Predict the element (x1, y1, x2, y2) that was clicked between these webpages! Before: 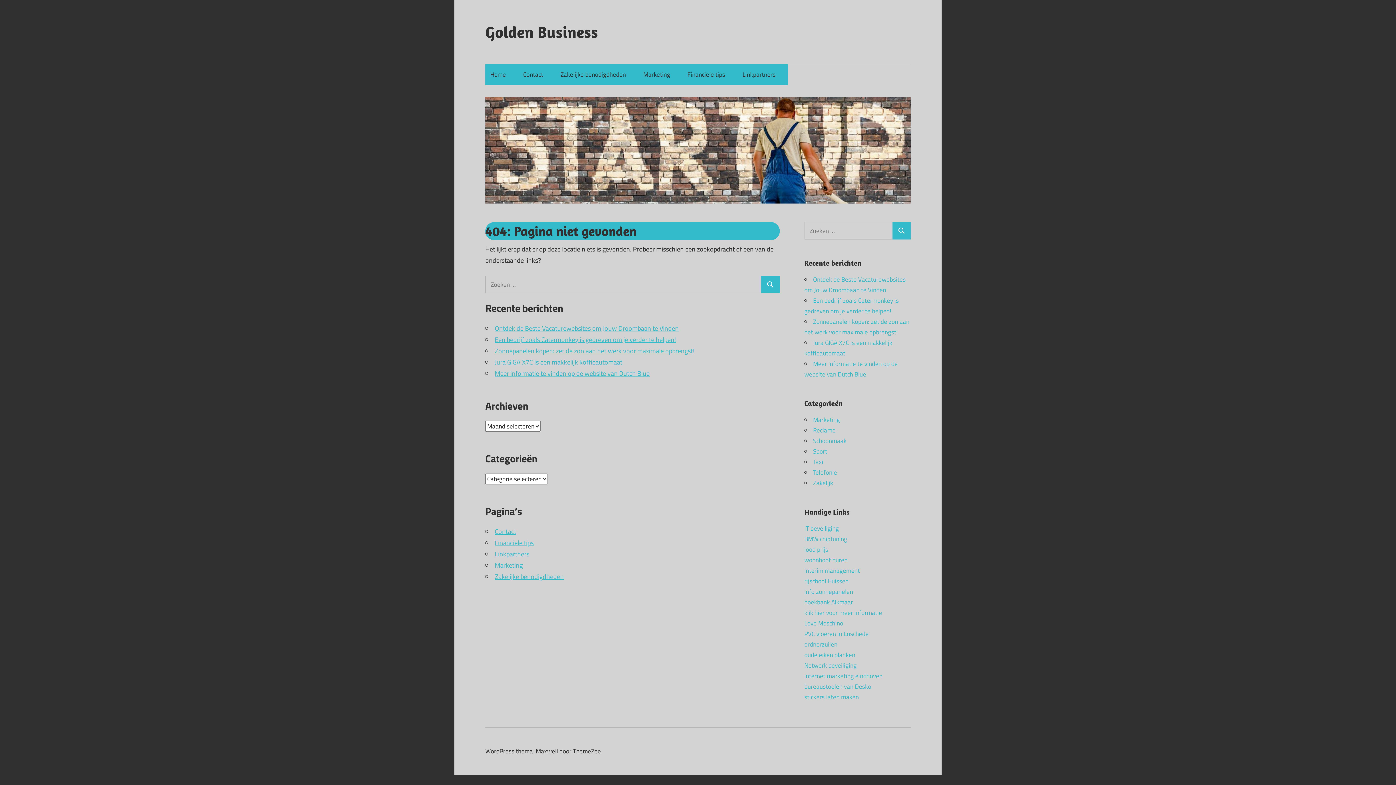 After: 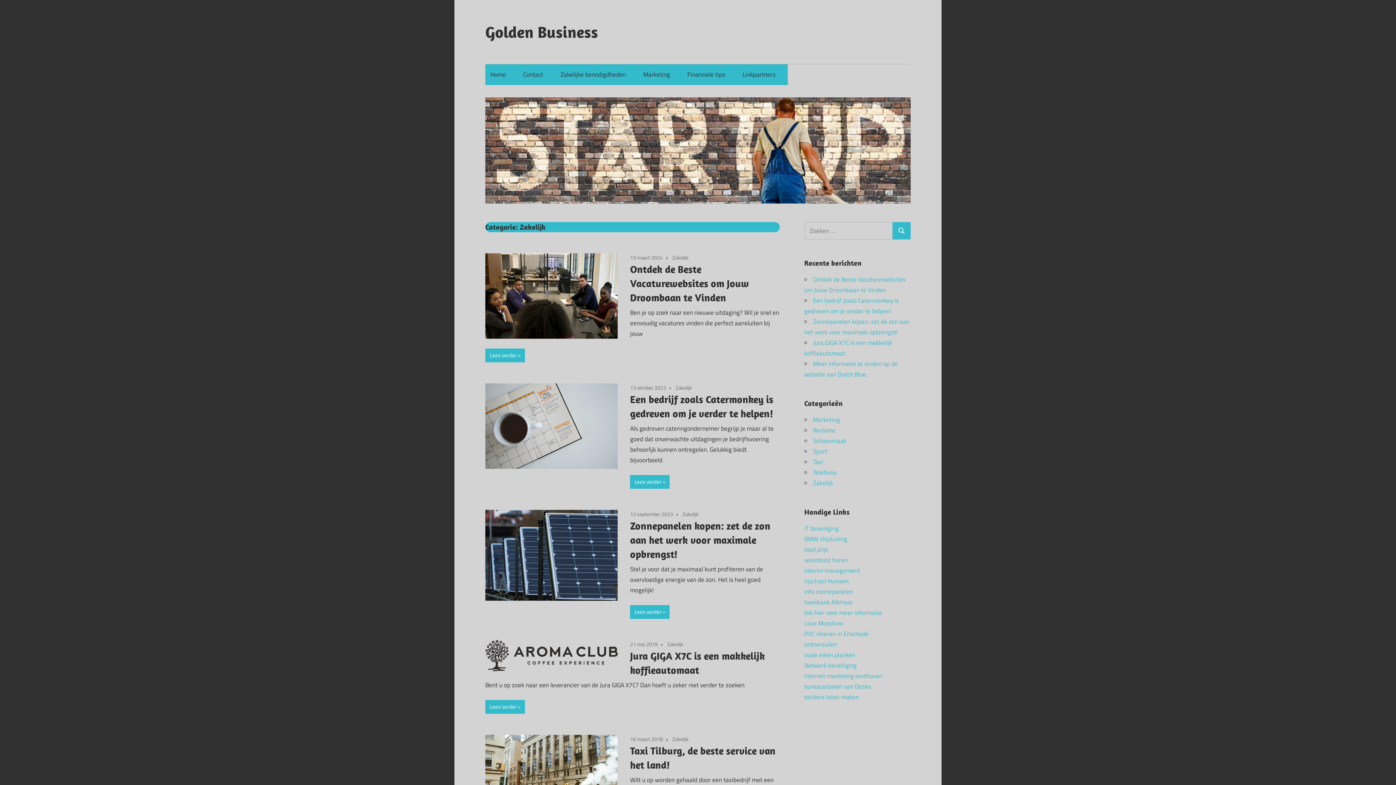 Action: bbox: (813, 478, 833, 488) label: Zakelijk